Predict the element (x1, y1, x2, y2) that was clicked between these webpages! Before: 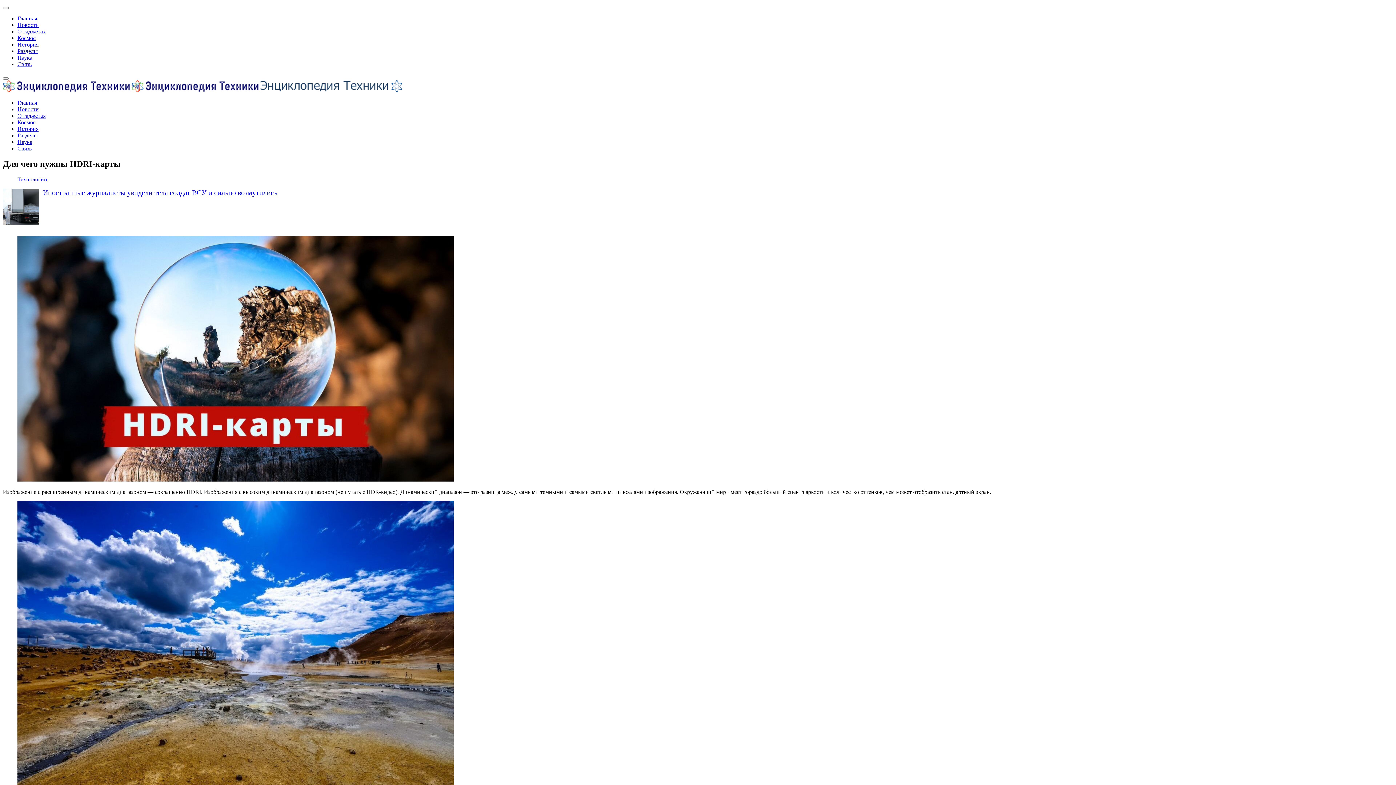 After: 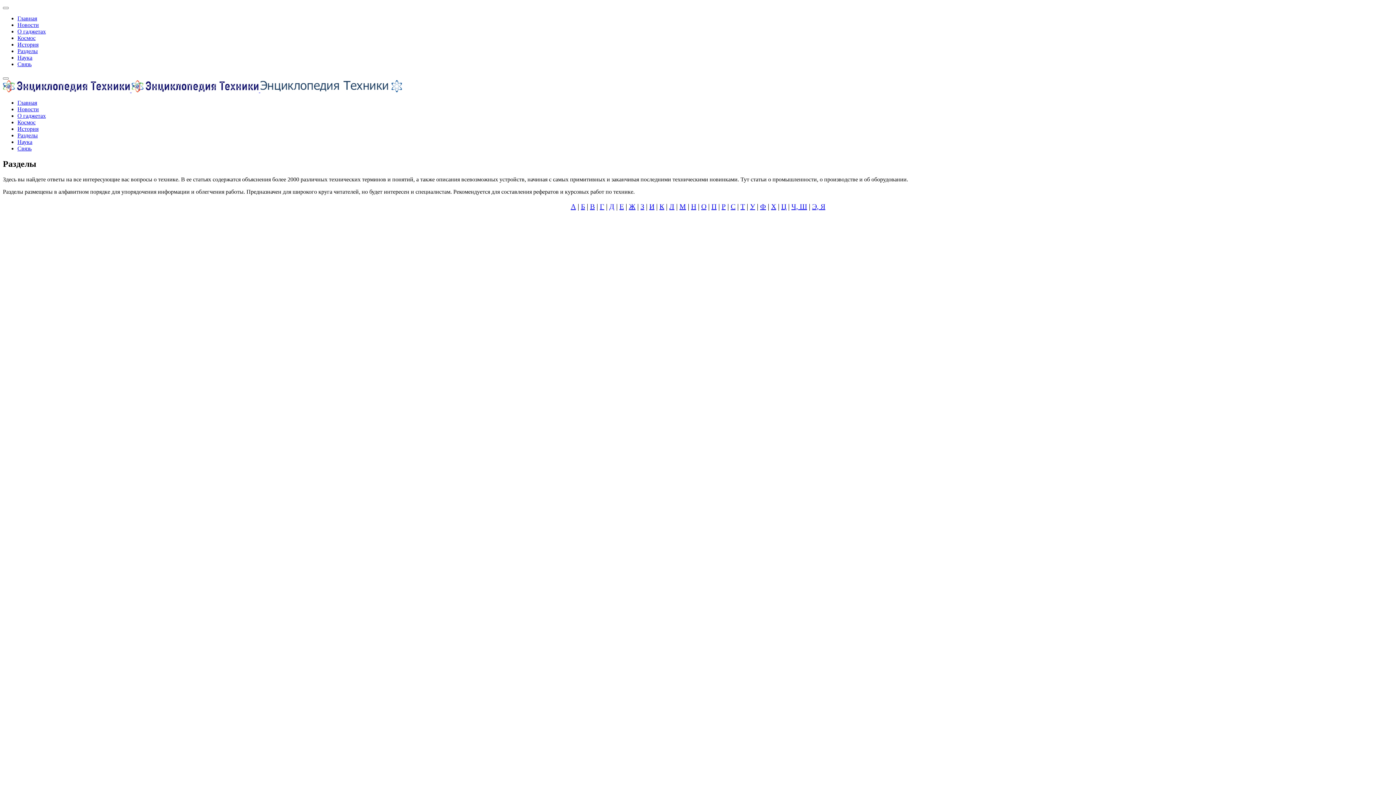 Action: bbox: (17, 48, 37, 54) label: Разделы